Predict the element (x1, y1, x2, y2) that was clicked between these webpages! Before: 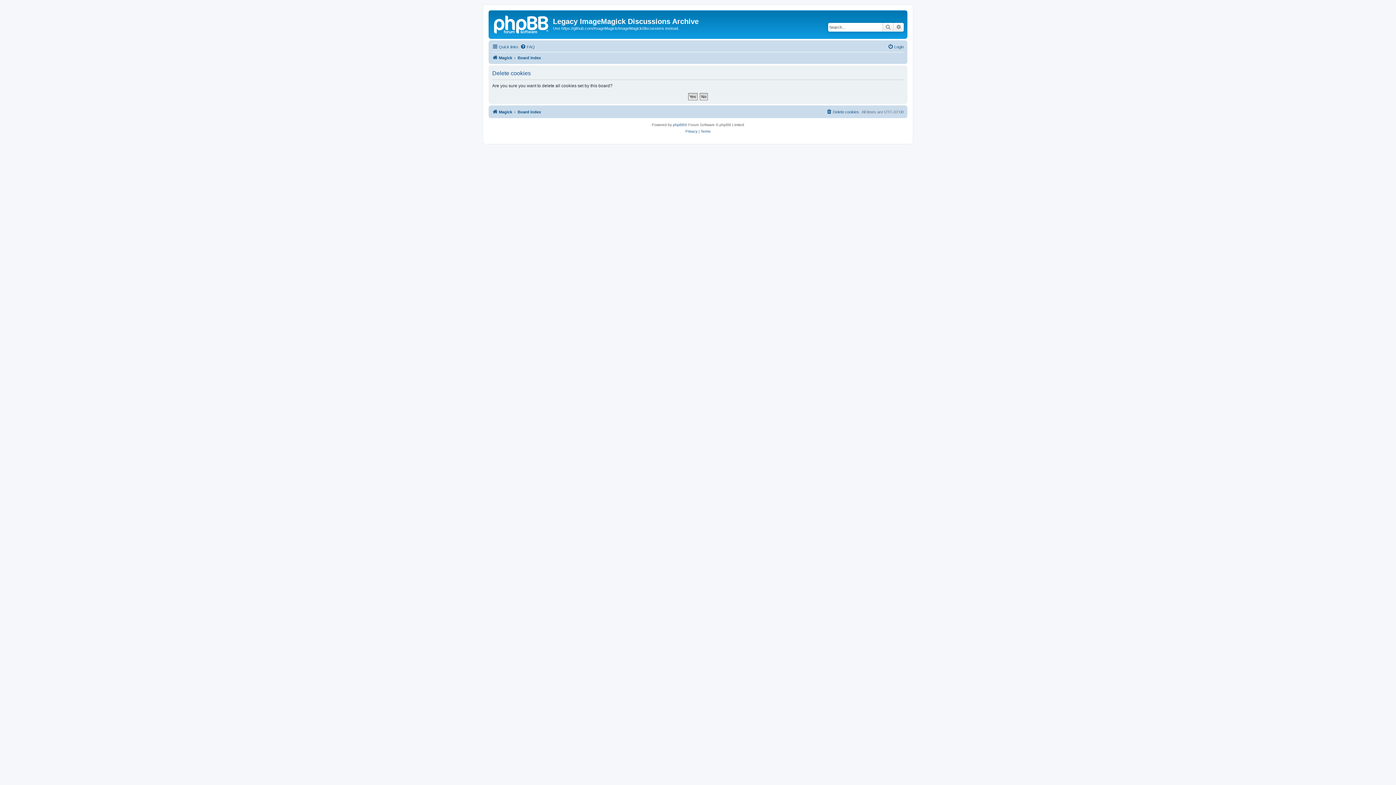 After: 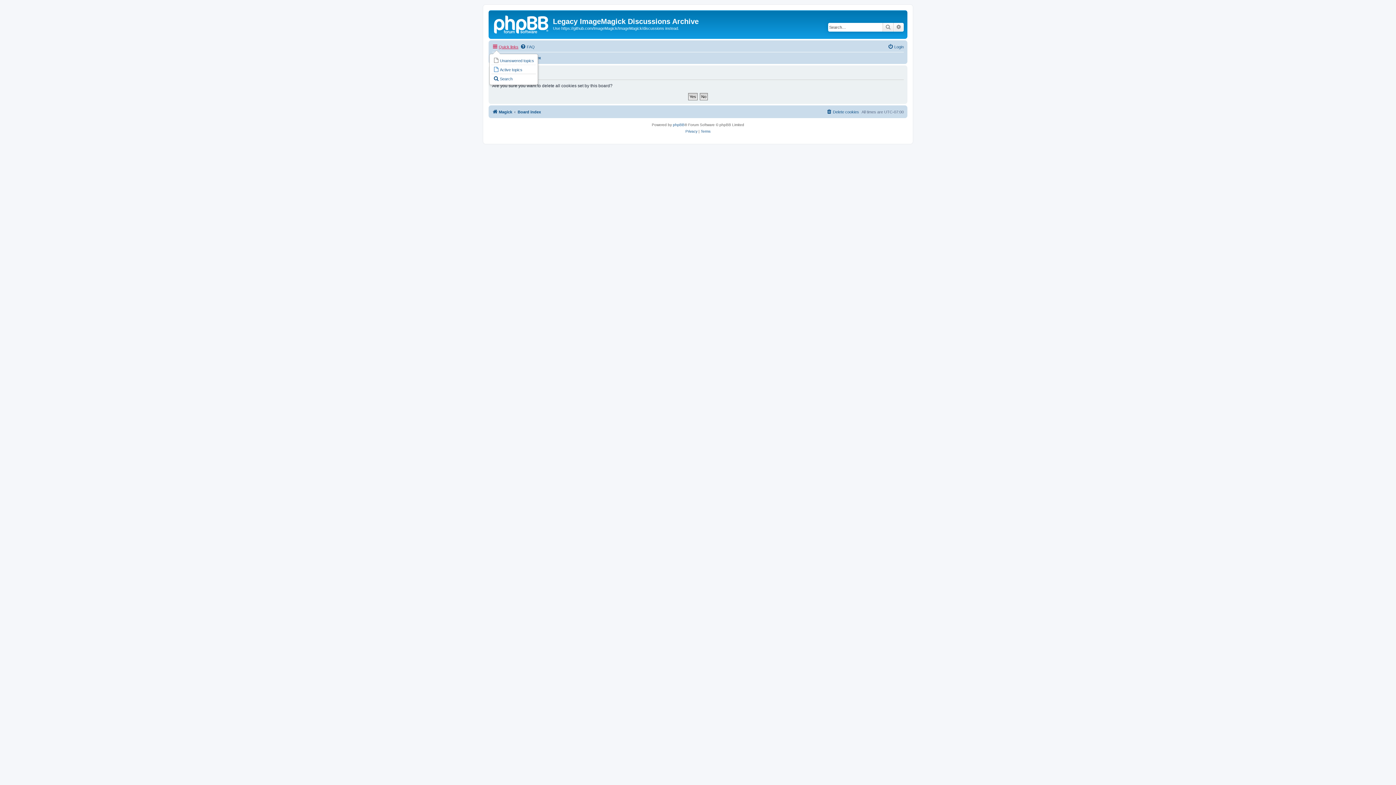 Action: label: Quick links bbox: (492, 42, 518, 51)